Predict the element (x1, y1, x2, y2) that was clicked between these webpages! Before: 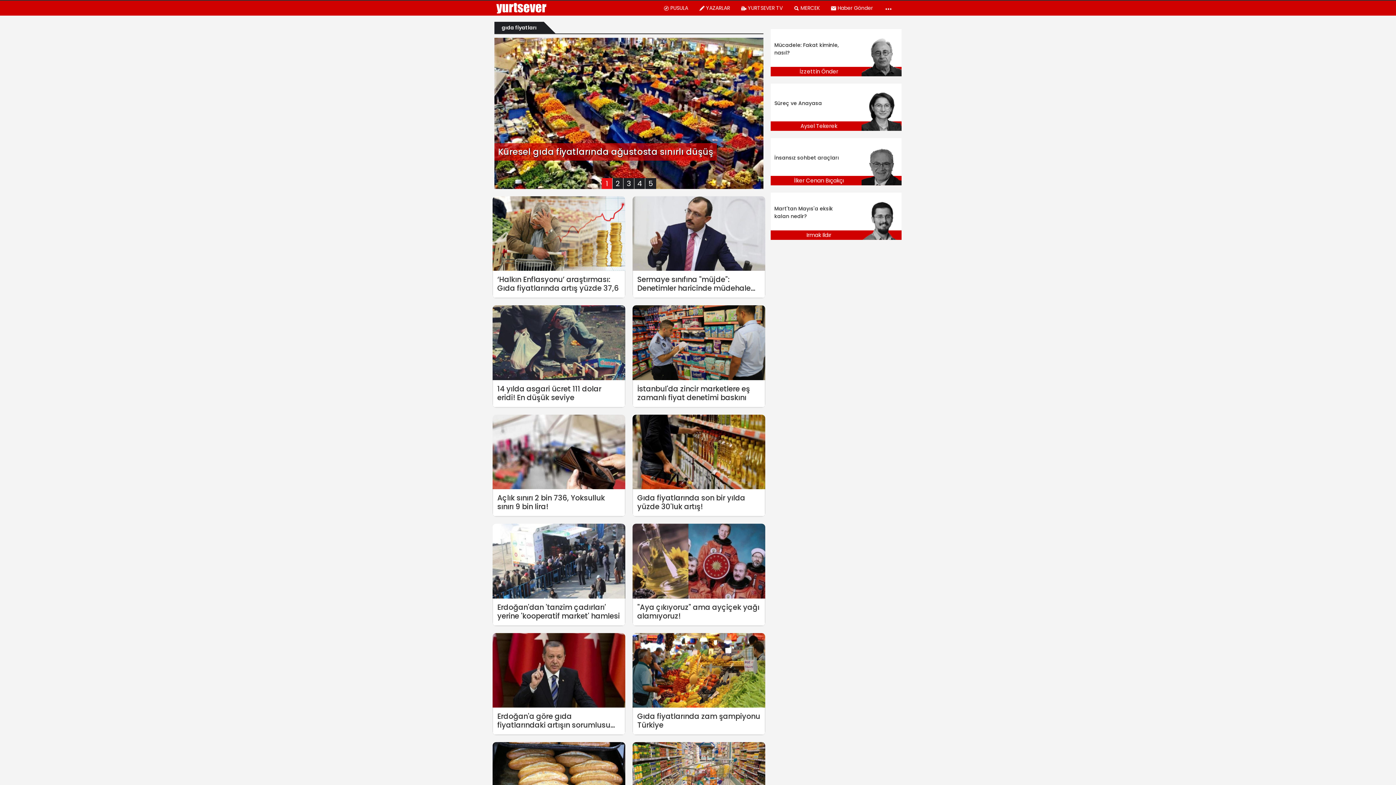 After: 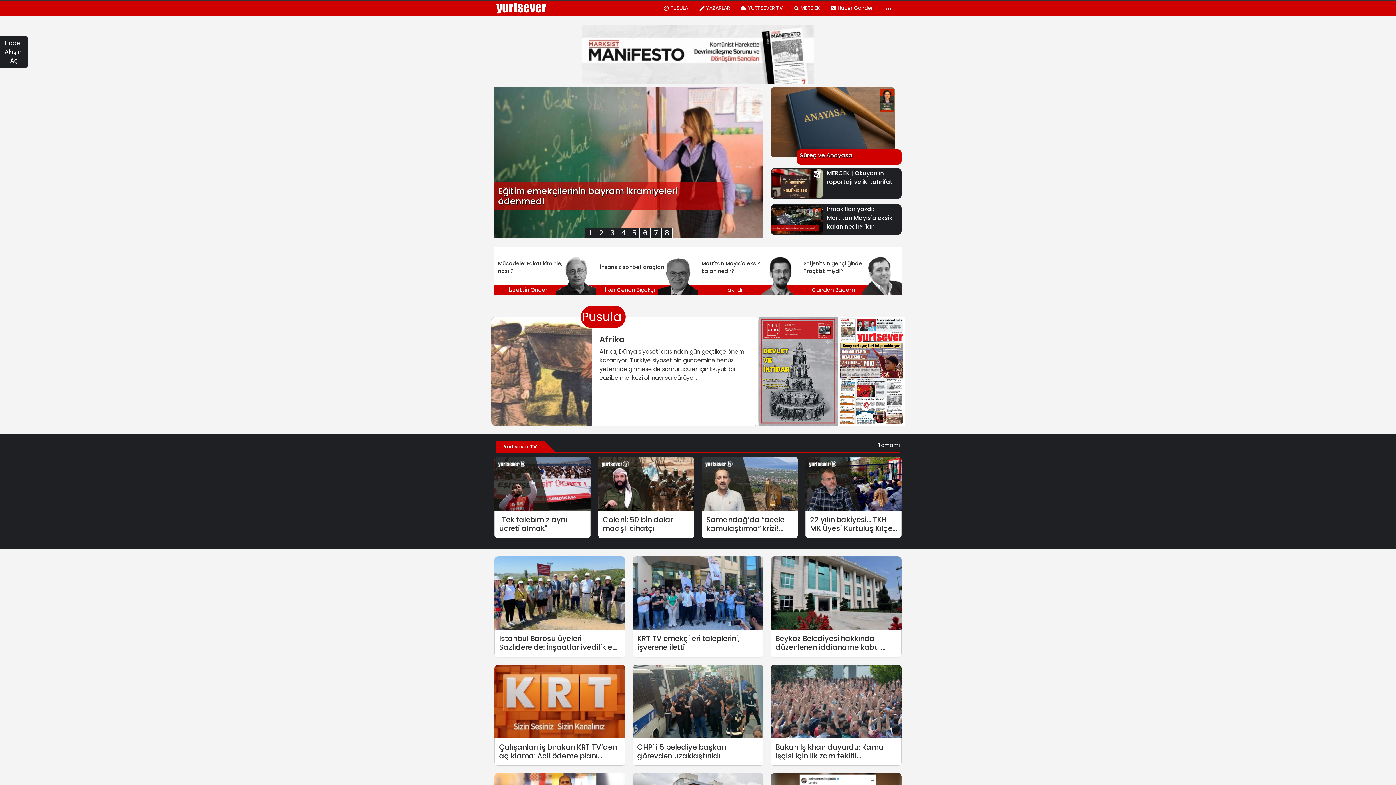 Action: bbox: (496, 2, 546, 13)